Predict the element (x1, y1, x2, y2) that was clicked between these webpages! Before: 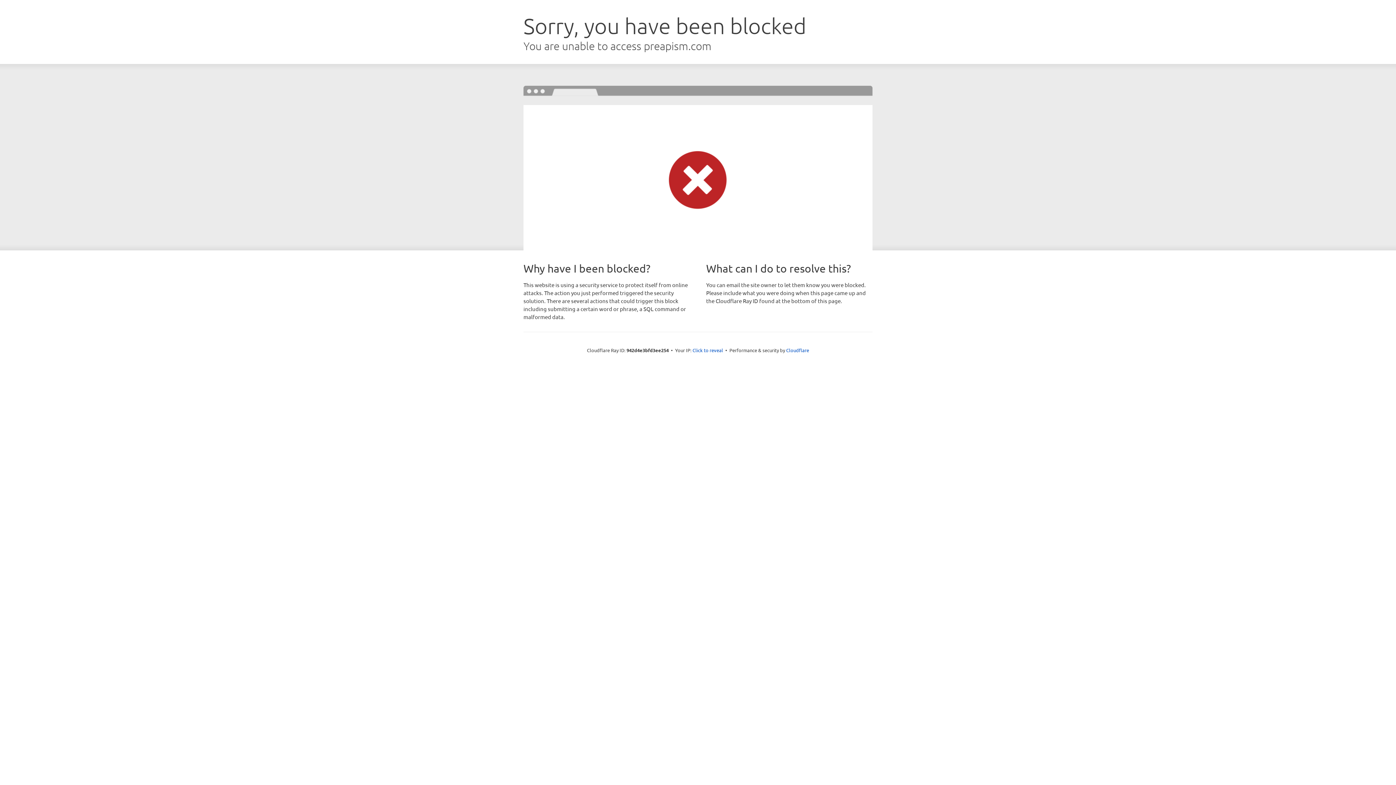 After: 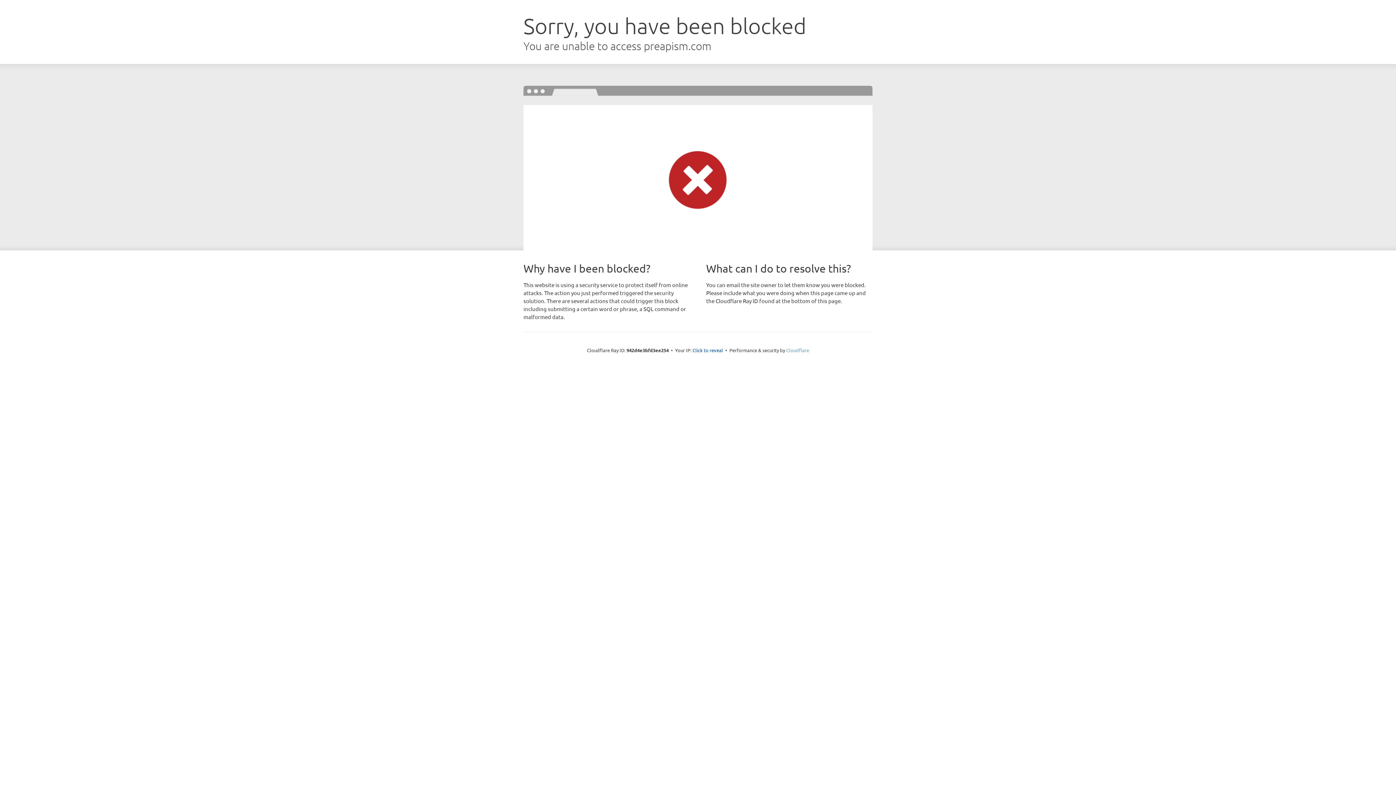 Action: label: Cloudflare bbox: (786, 347, 809, 353)